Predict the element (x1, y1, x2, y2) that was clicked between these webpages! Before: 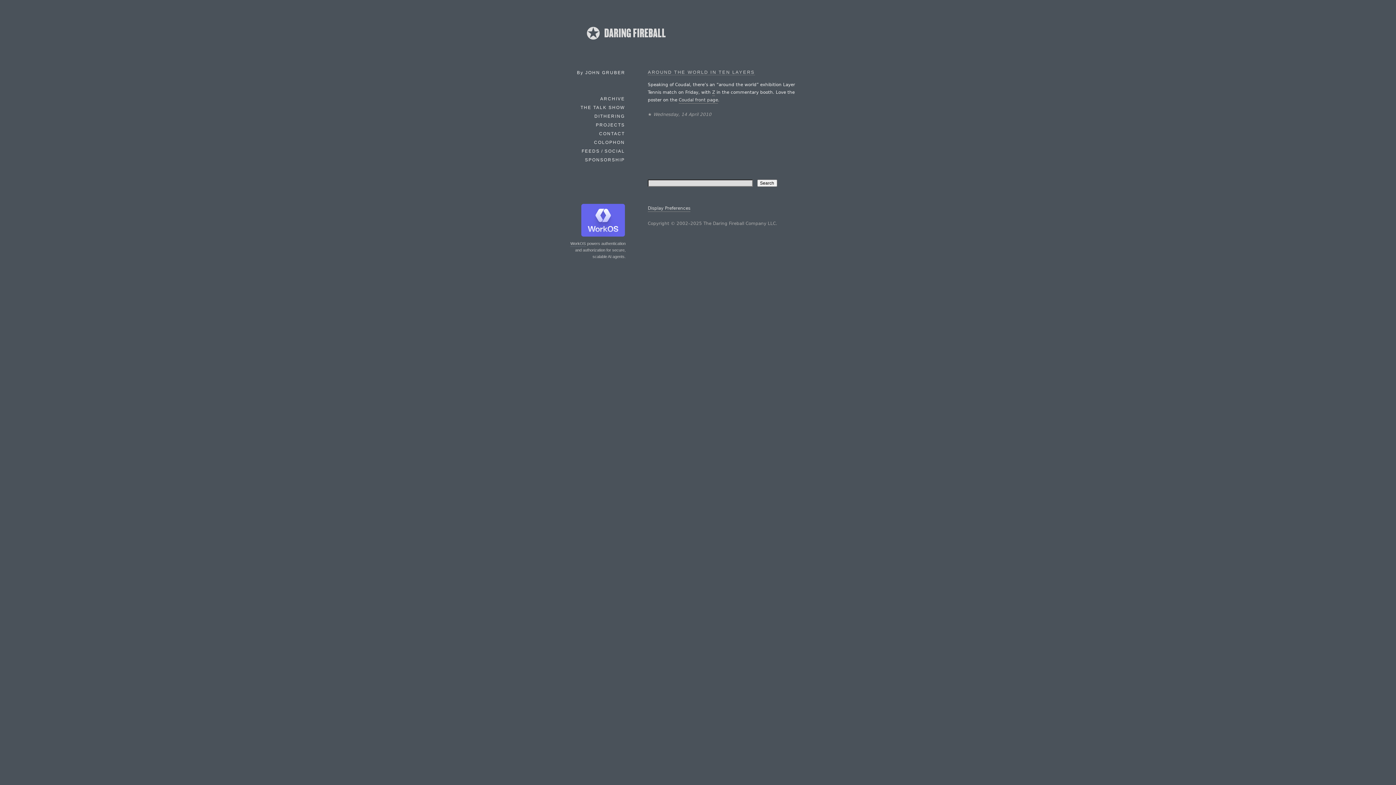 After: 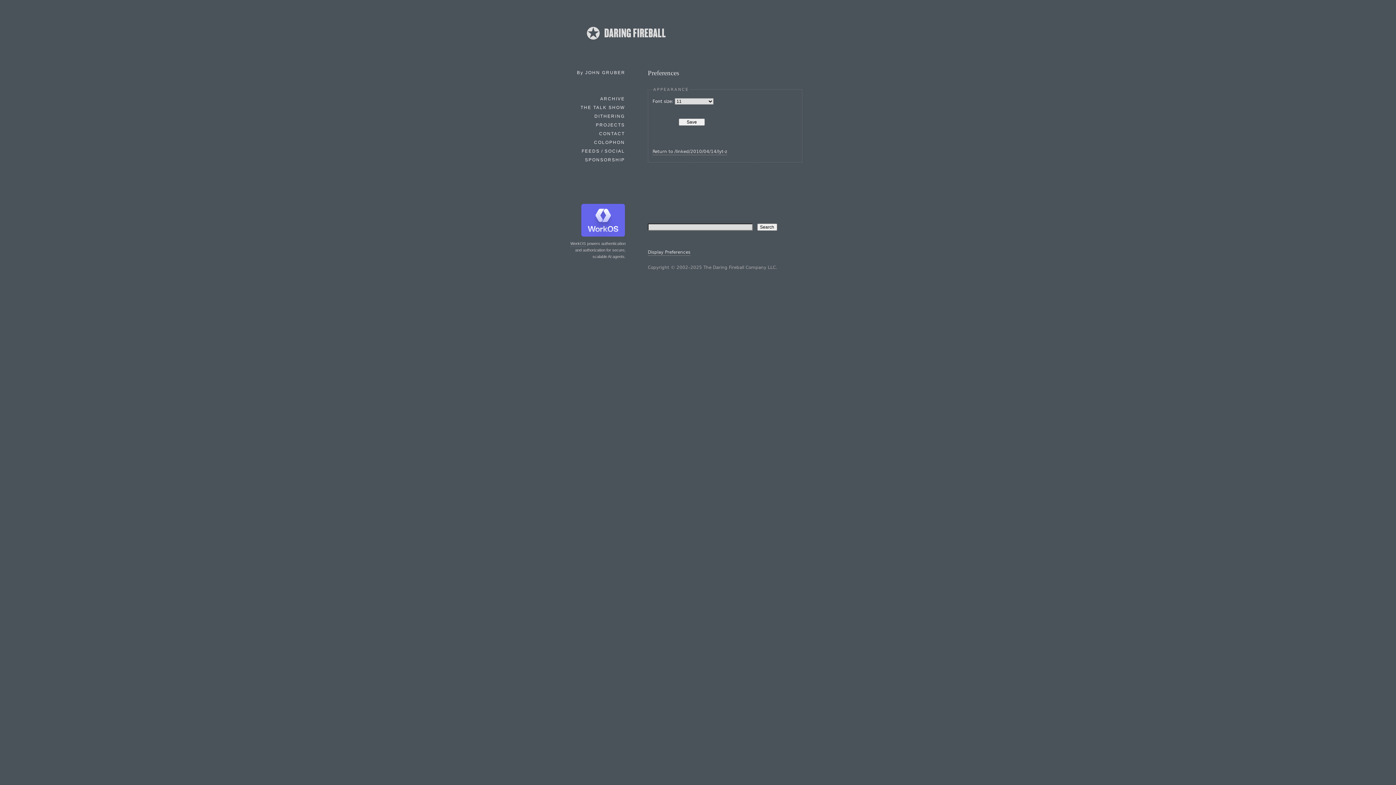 Action: label: Display Preferences bbox: (648, 204, 690, 211)